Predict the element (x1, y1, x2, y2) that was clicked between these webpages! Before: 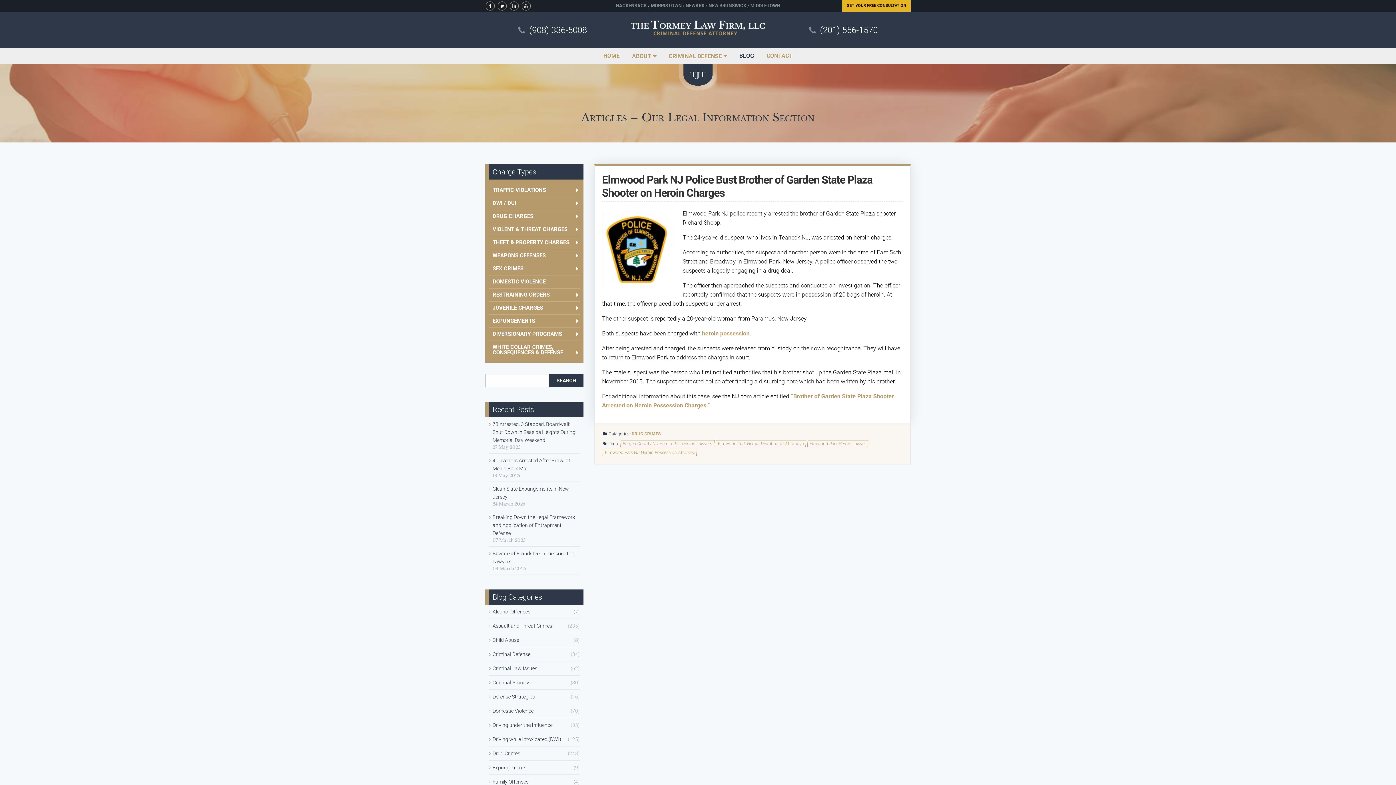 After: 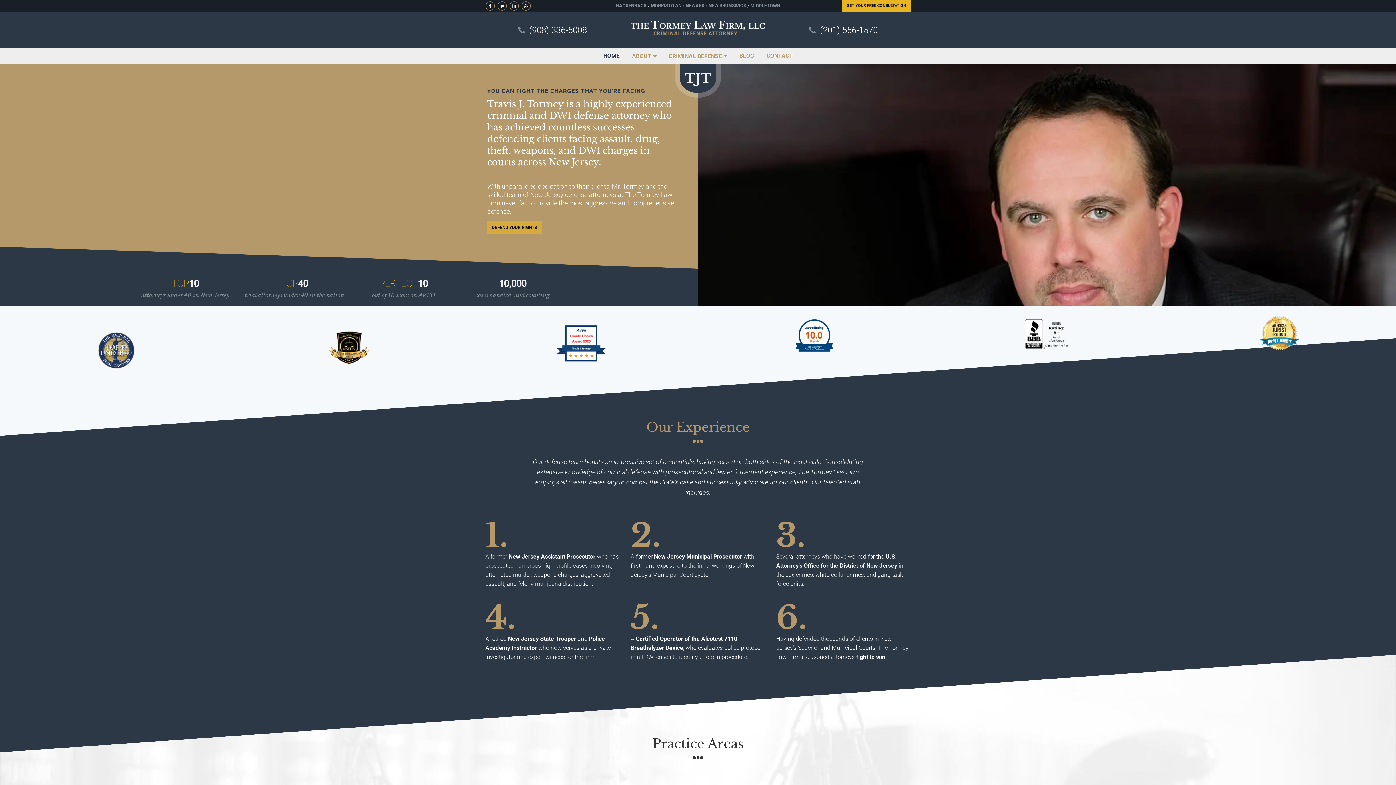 Action: bbox: (630, 26, 765, 33)